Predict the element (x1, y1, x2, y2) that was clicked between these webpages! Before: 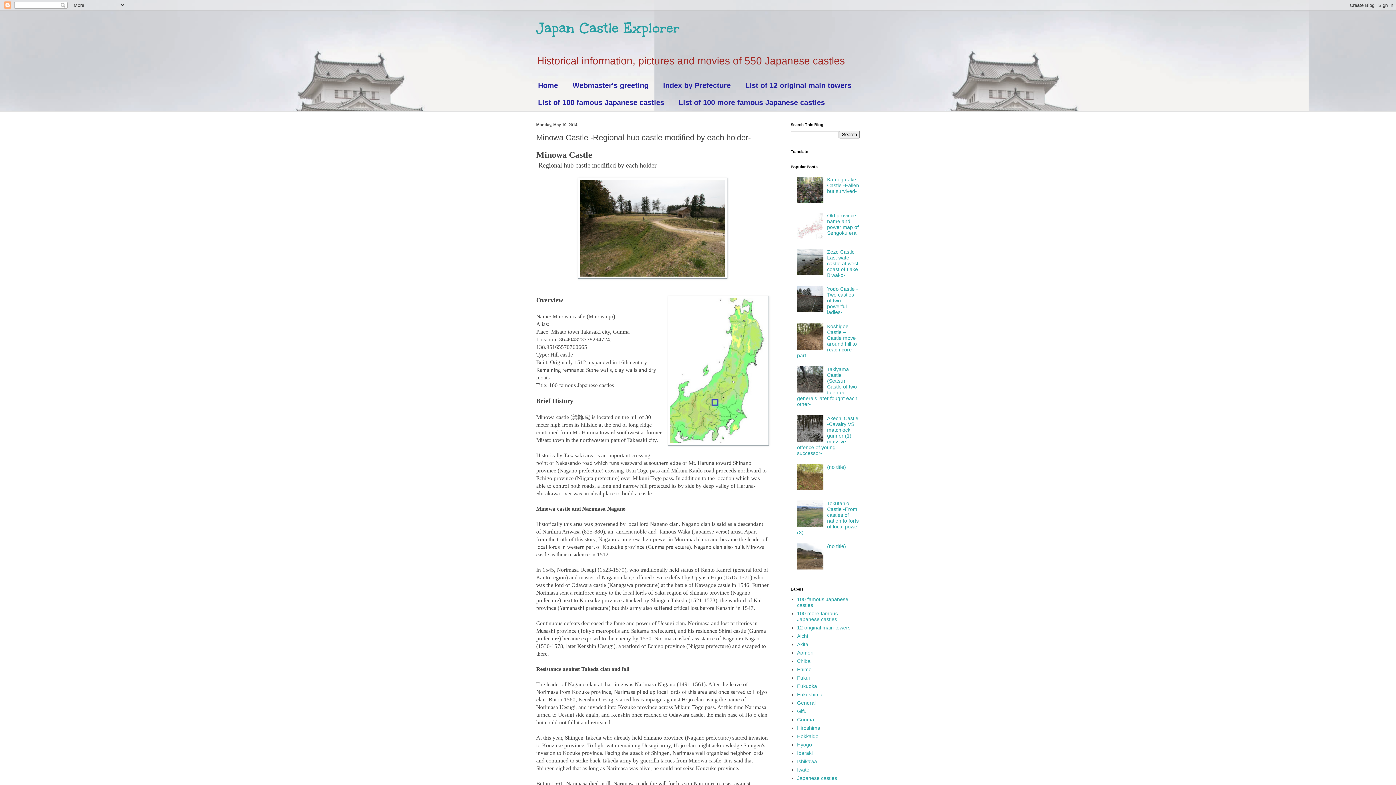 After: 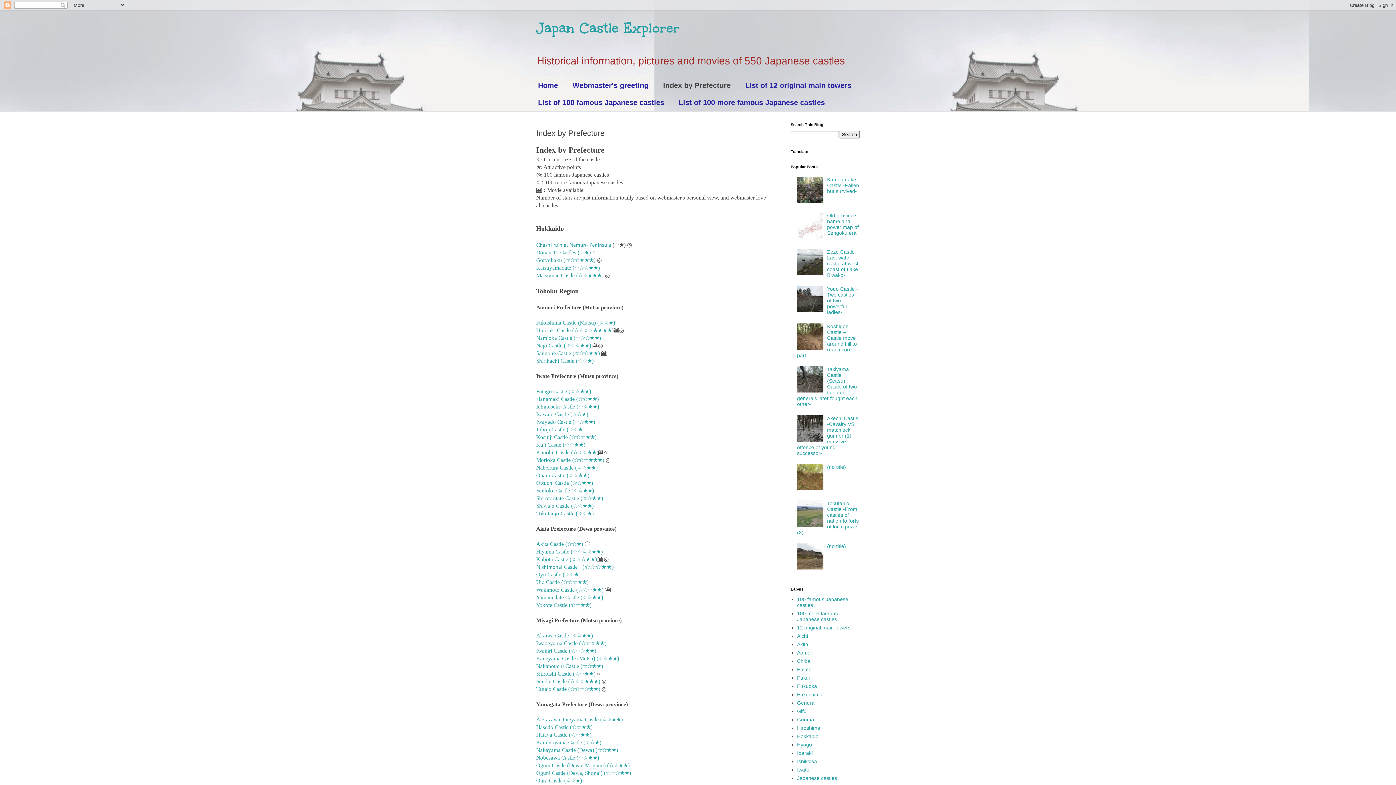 Action: label: Index by Prefecture bbox: (656, 77, 738, 94)